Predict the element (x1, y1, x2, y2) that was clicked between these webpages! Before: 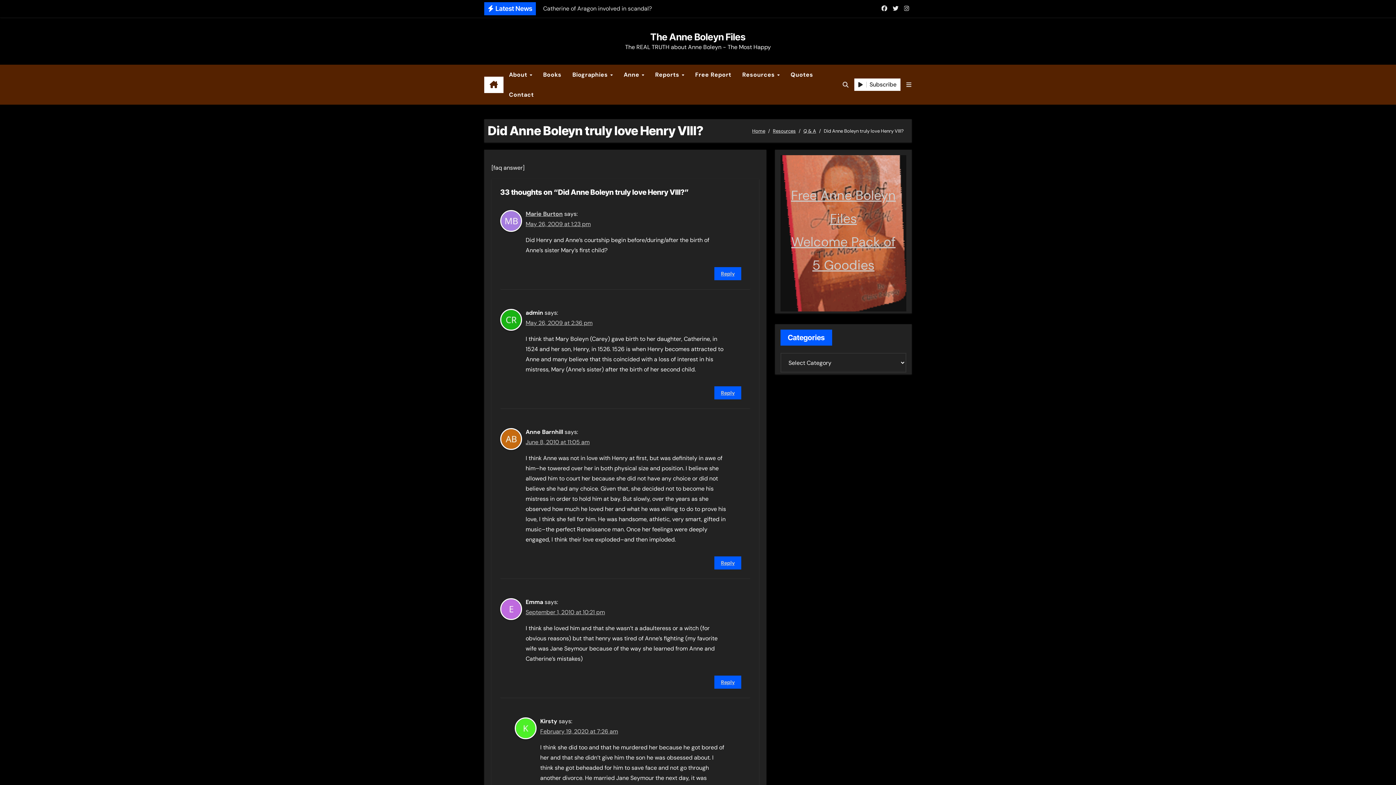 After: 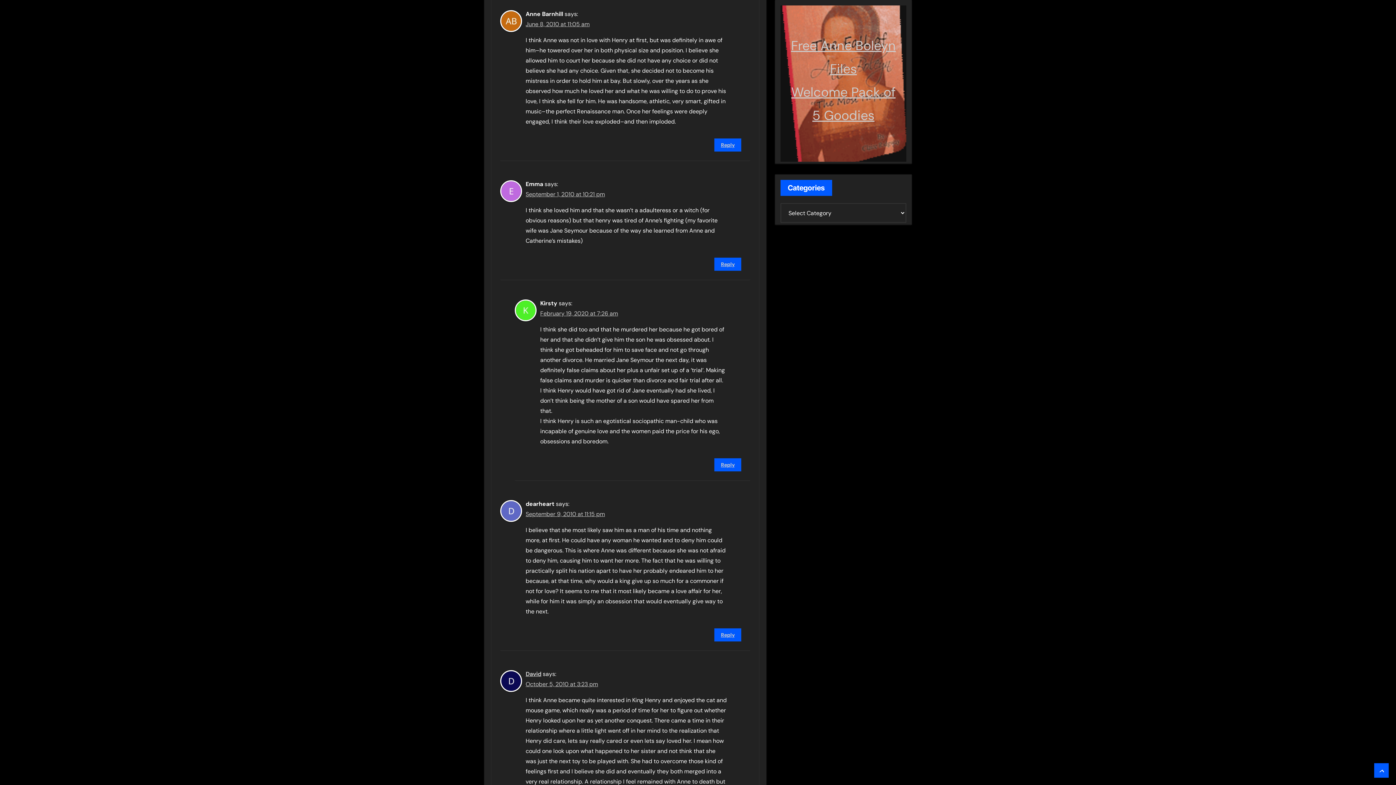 Action: label: June 8, 2010 at 11:05 am bbox: (525, 437, 589, 447)